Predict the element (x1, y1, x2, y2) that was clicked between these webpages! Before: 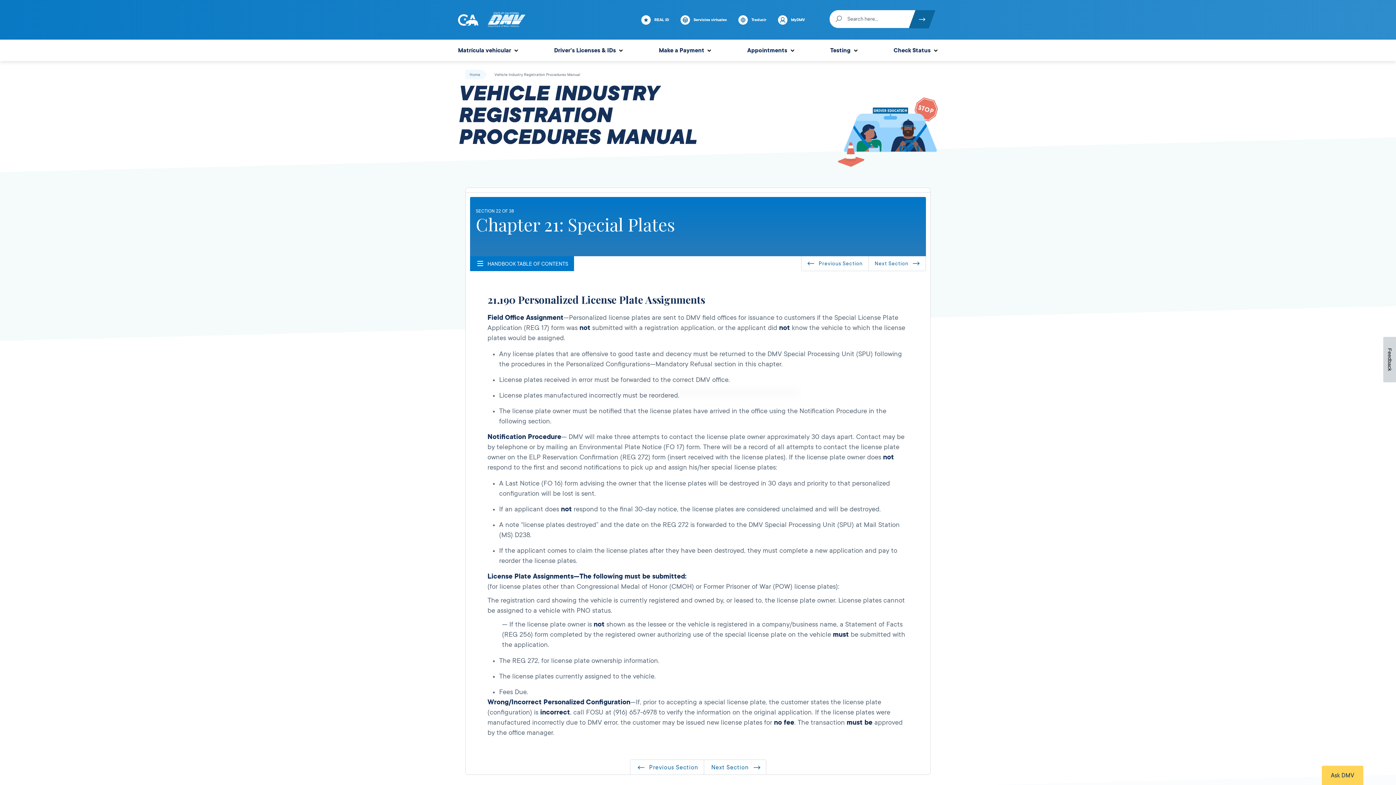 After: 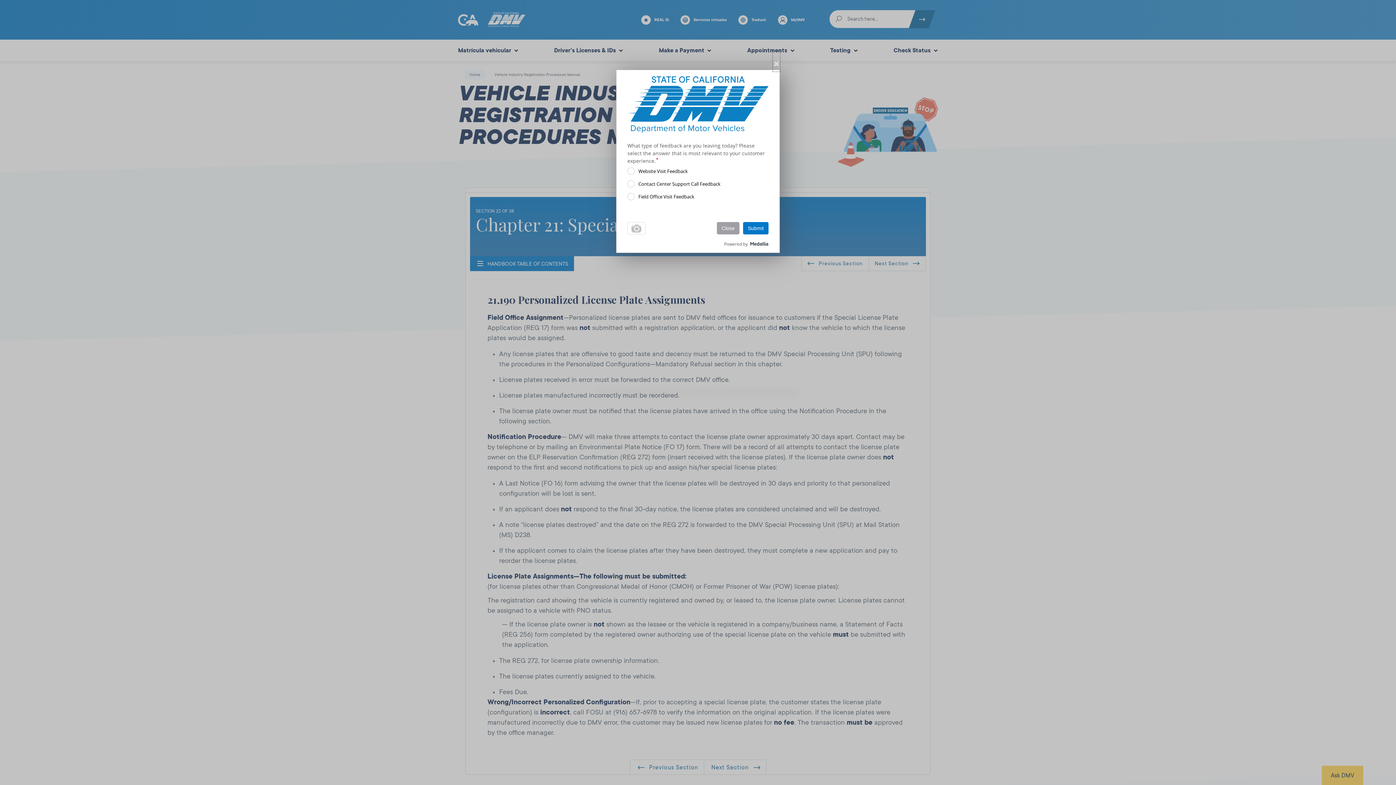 Action: label: Feedback bbox: (1383, 337, 1396, 382)